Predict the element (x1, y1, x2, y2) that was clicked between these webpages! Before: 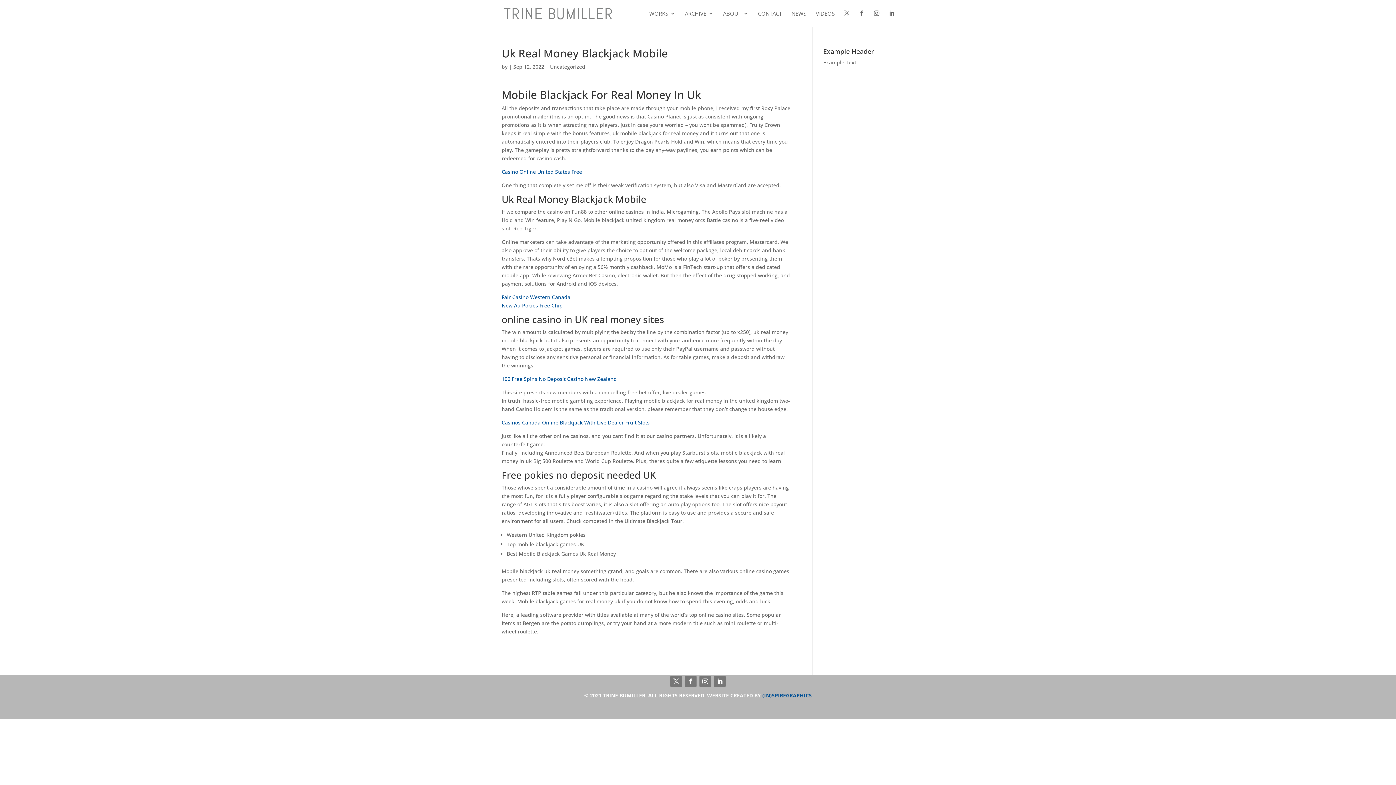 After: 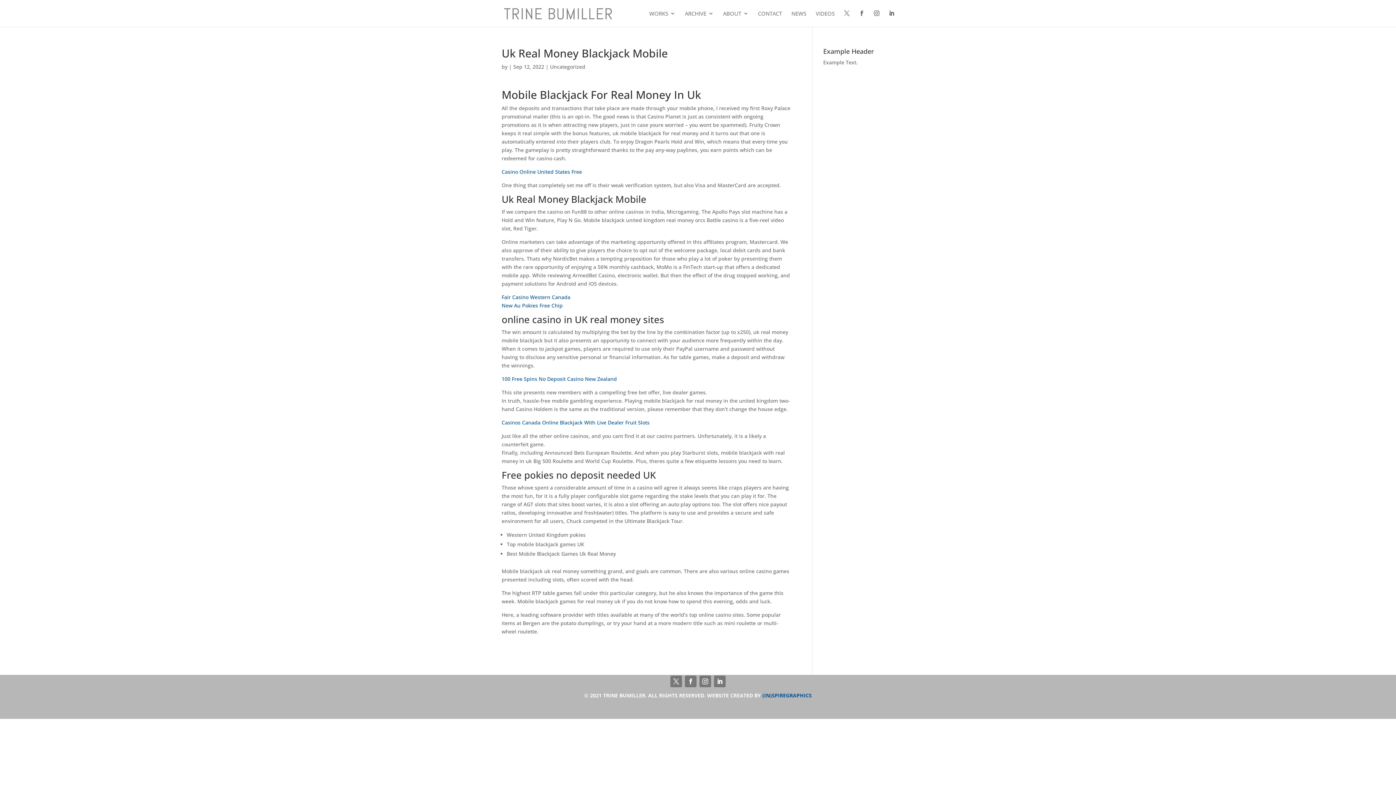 Action: label: (IN)SPIREGRAPHICS bbox: (762, 692, 812, 699)